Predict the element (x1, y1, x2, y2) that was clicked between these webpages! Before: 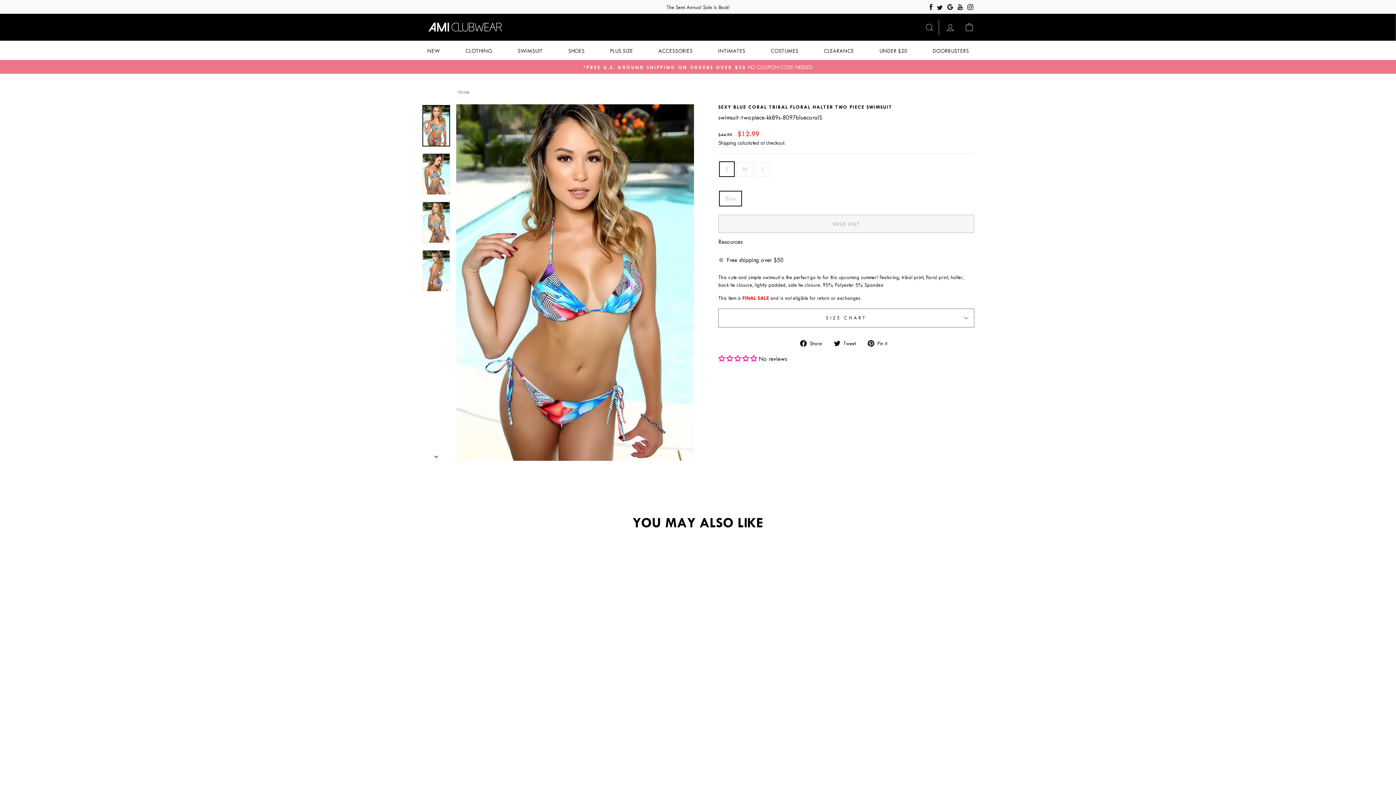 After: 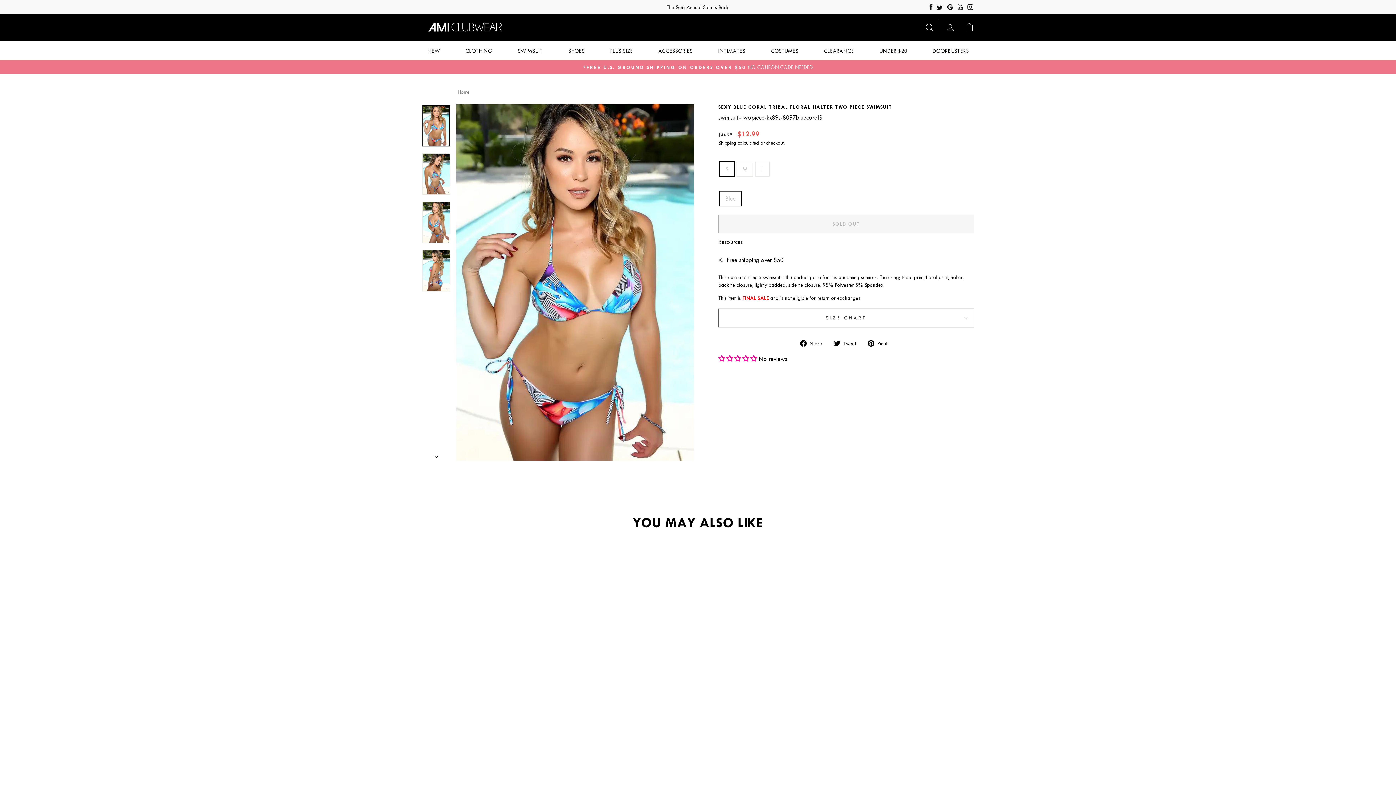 Action: label: Visit us on Twitter bbox: (937, 5, 942, 11)